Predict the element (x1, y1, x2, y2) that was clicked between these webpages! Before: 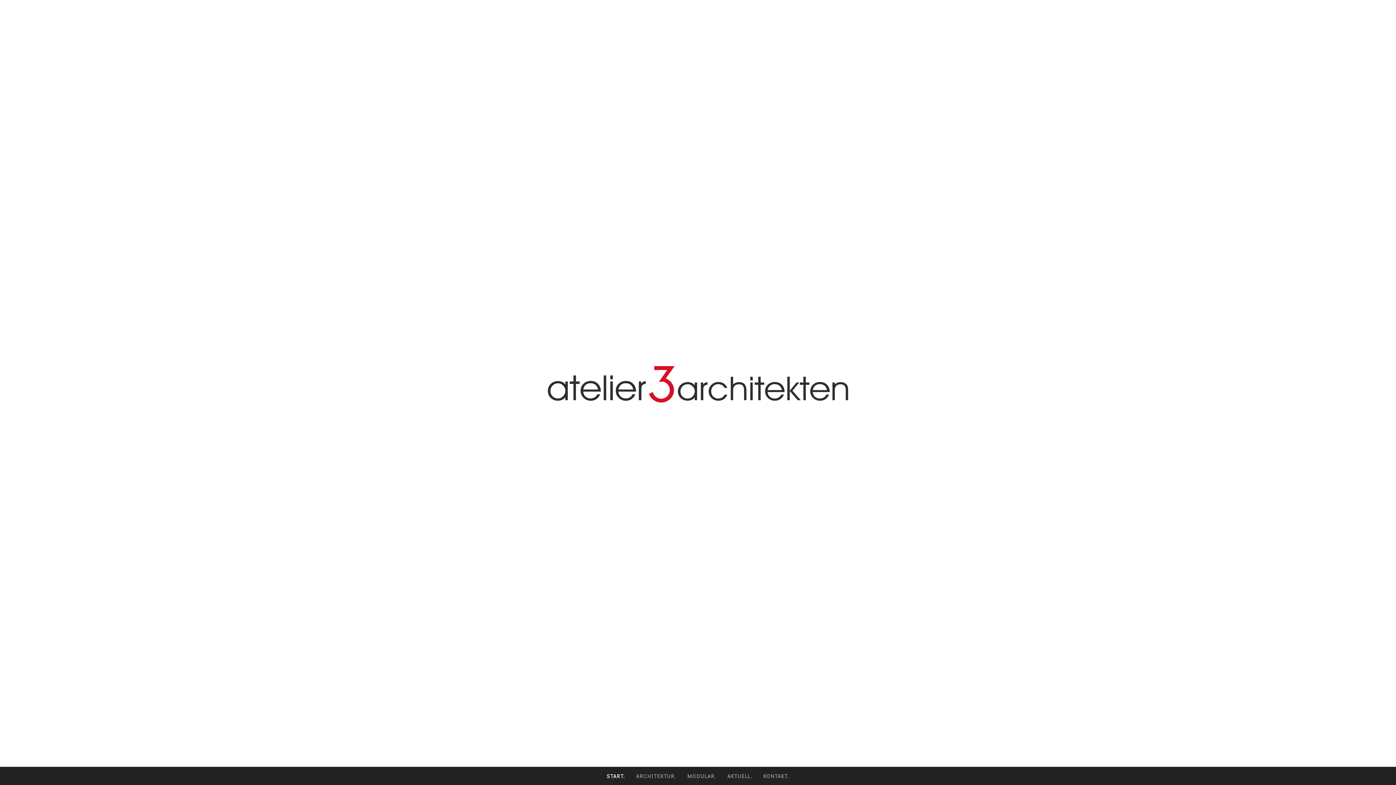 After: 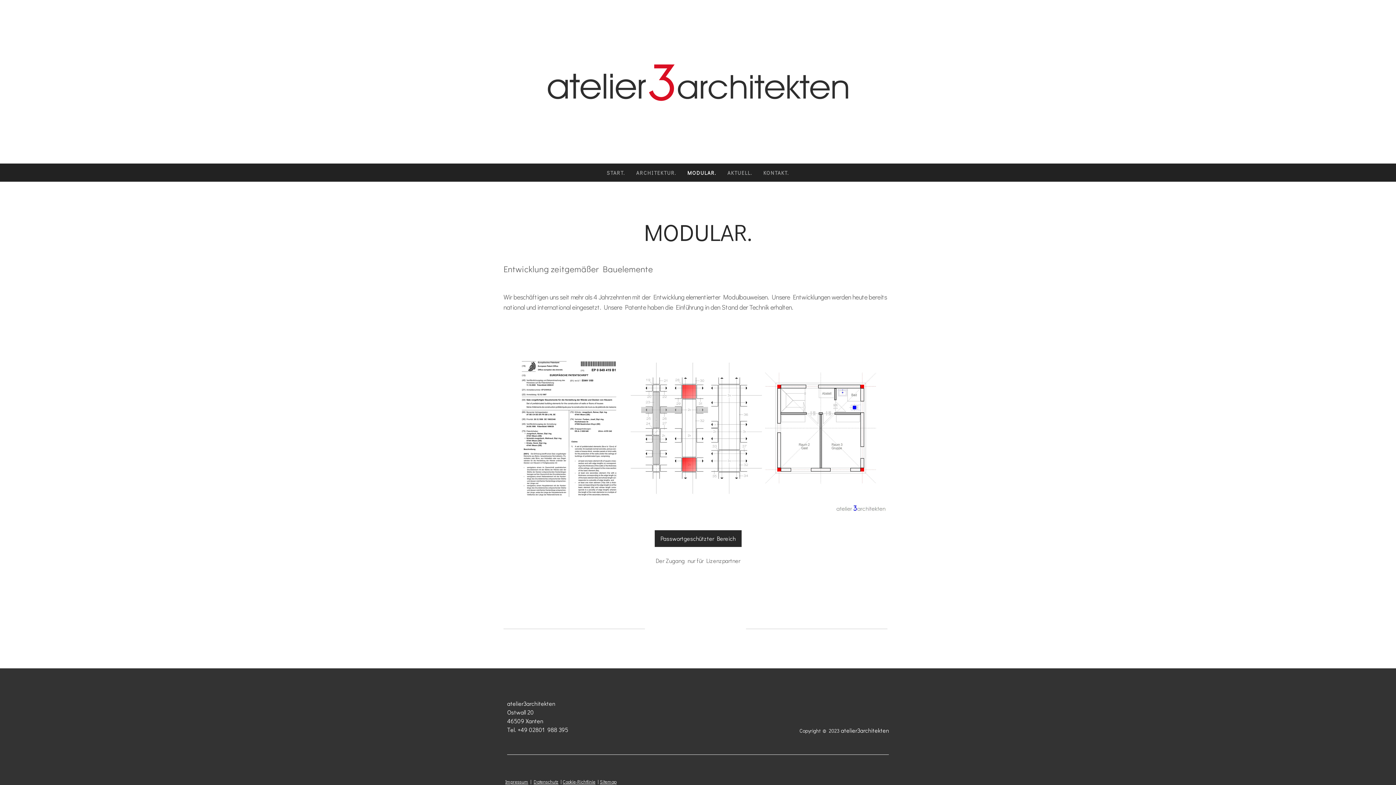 Action: bbox: (682, 767, 722, 785) label: MODULAR.